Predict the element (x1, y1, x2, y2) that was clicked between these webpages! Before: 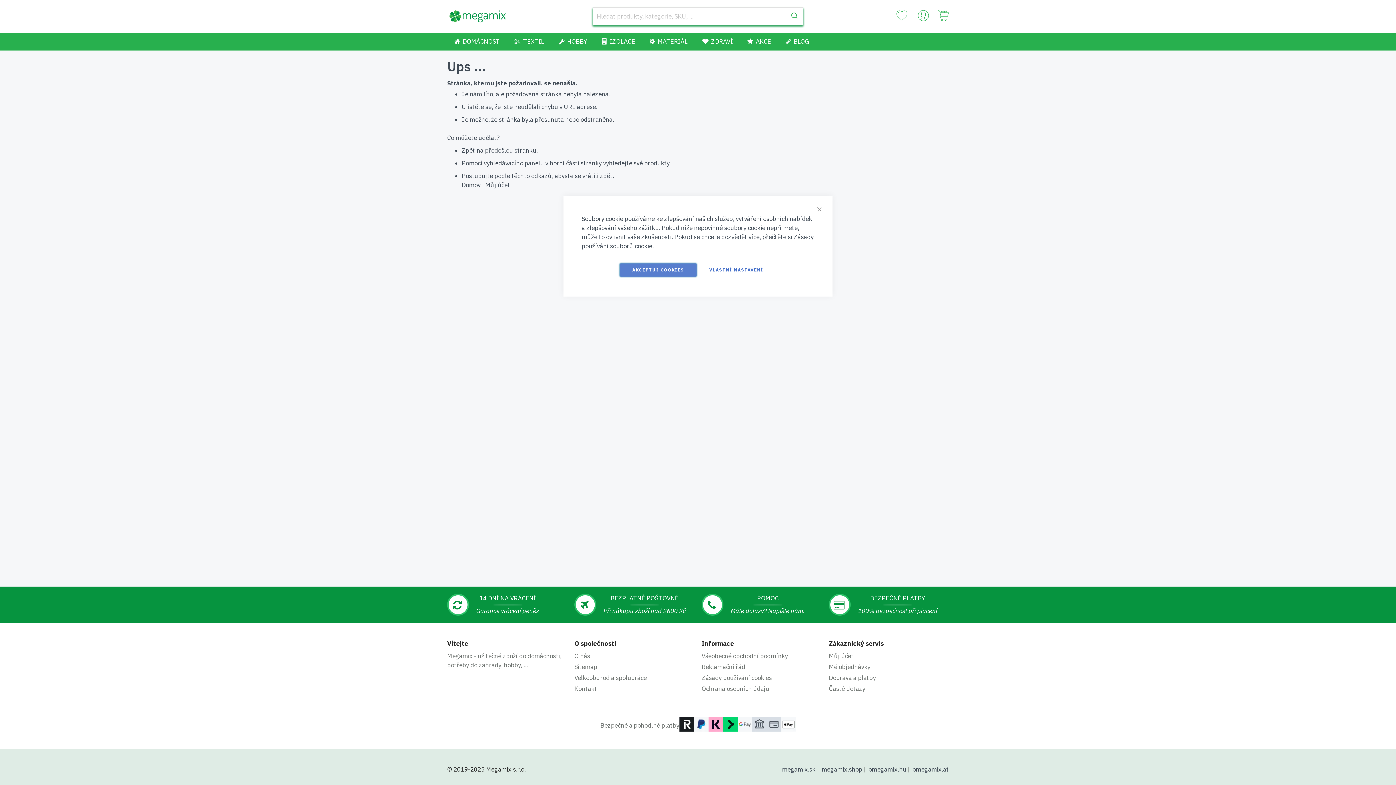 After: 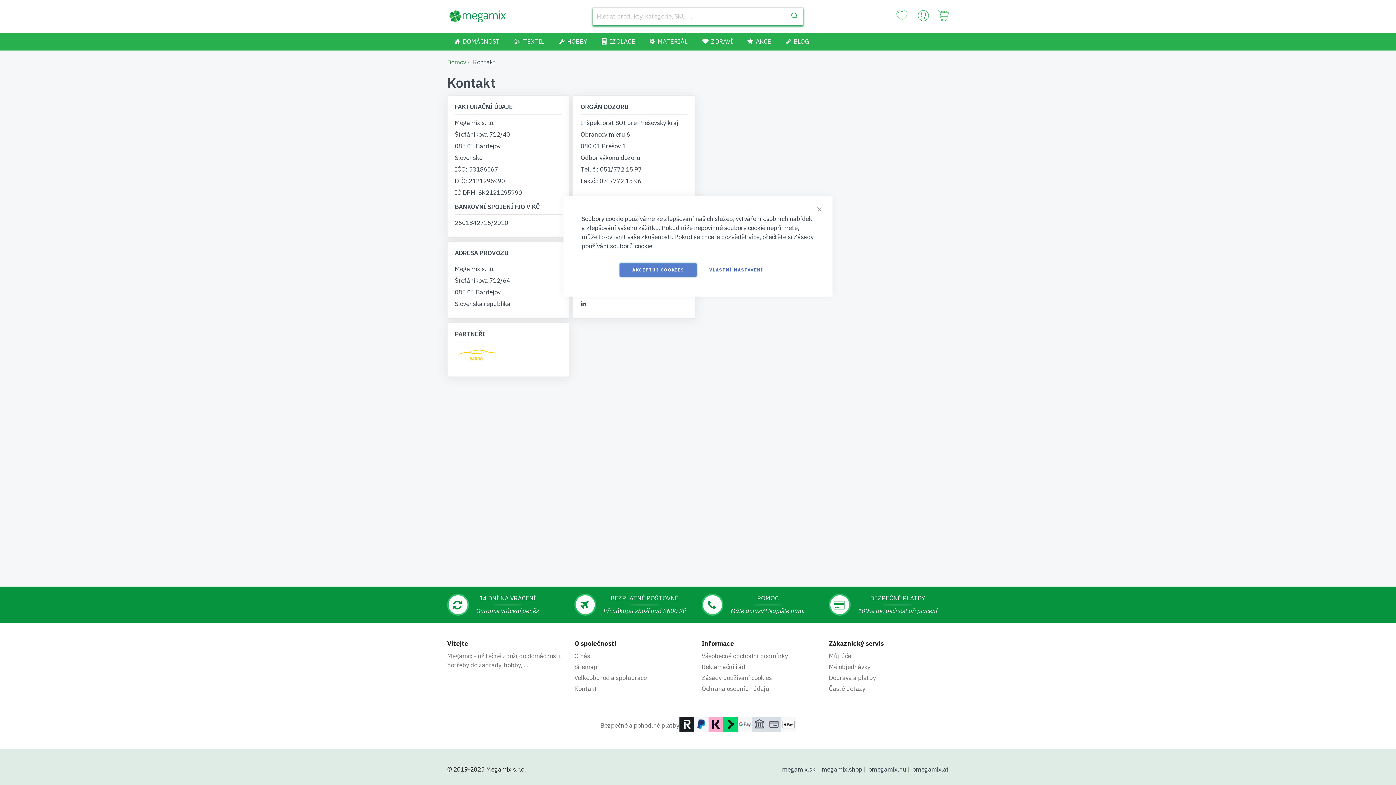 Action: label: Kontakt bbox: (574, 685, 597, 693)